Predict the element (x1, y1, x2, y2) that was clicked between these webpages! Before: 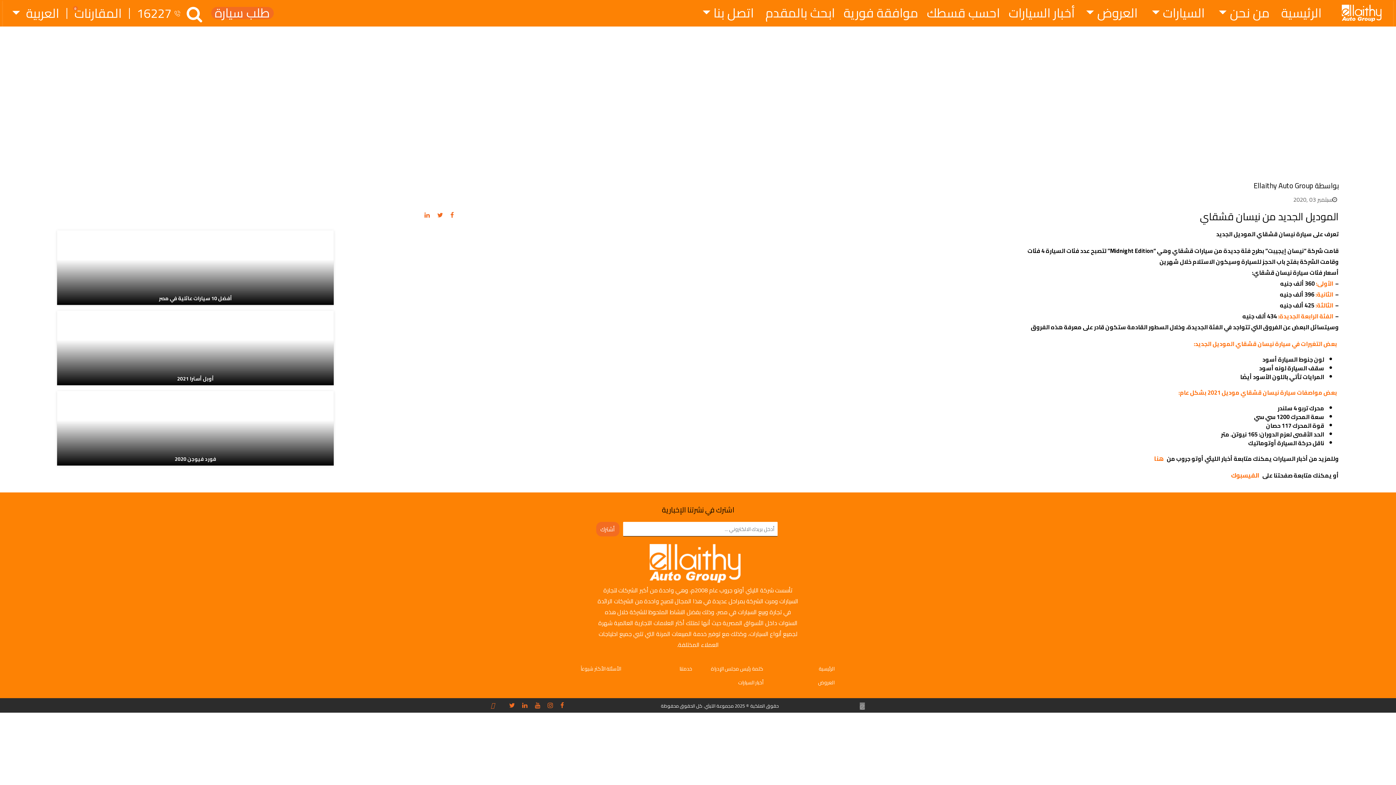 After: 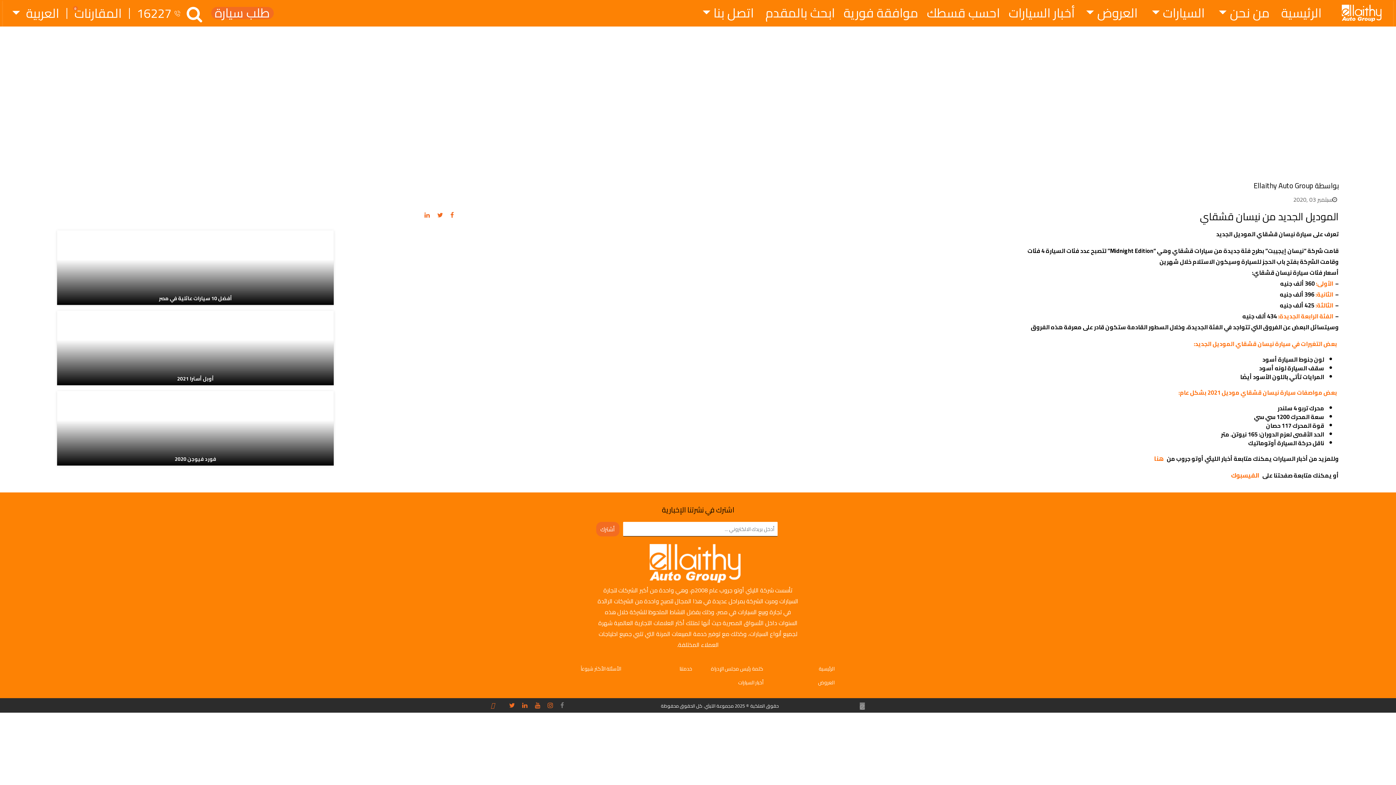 Action: bbox: (560, 700, 564, 711)